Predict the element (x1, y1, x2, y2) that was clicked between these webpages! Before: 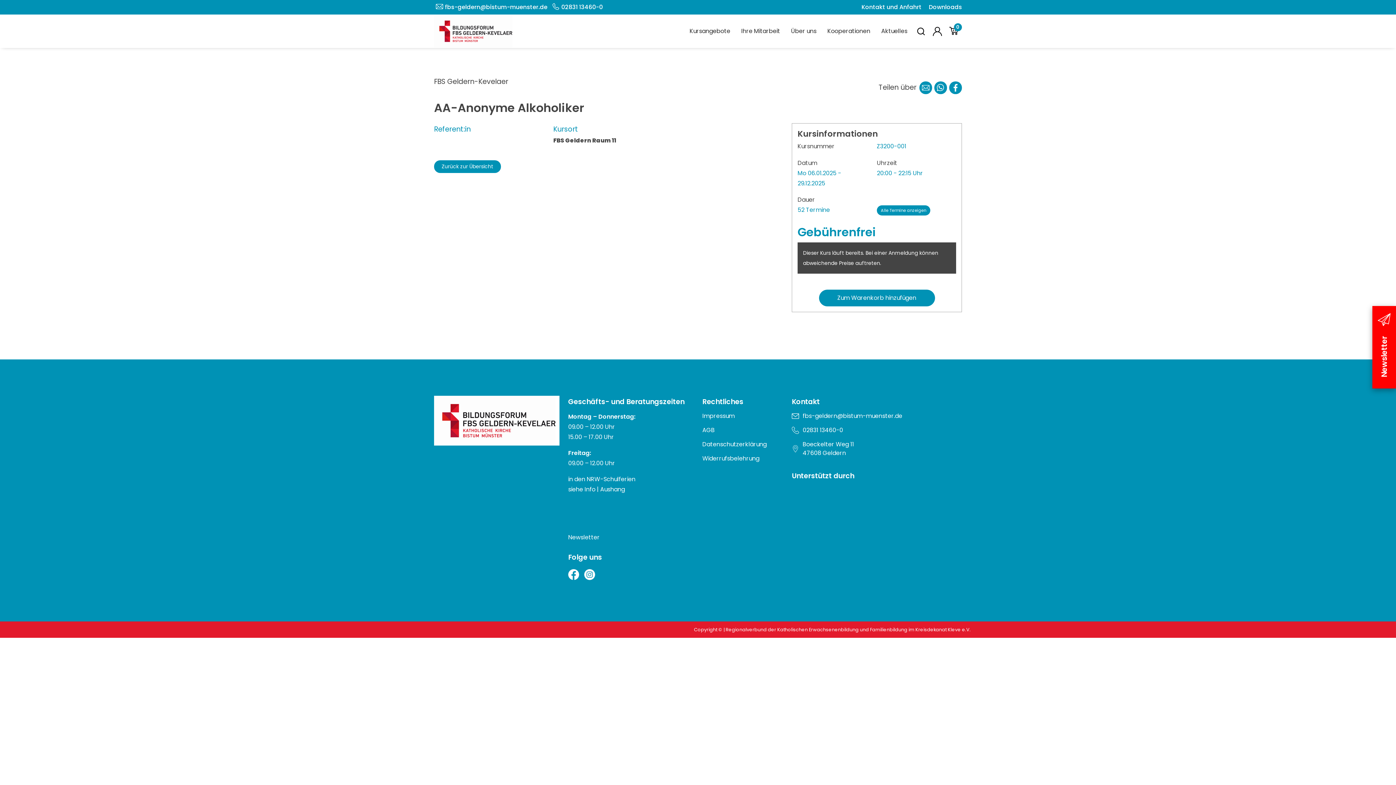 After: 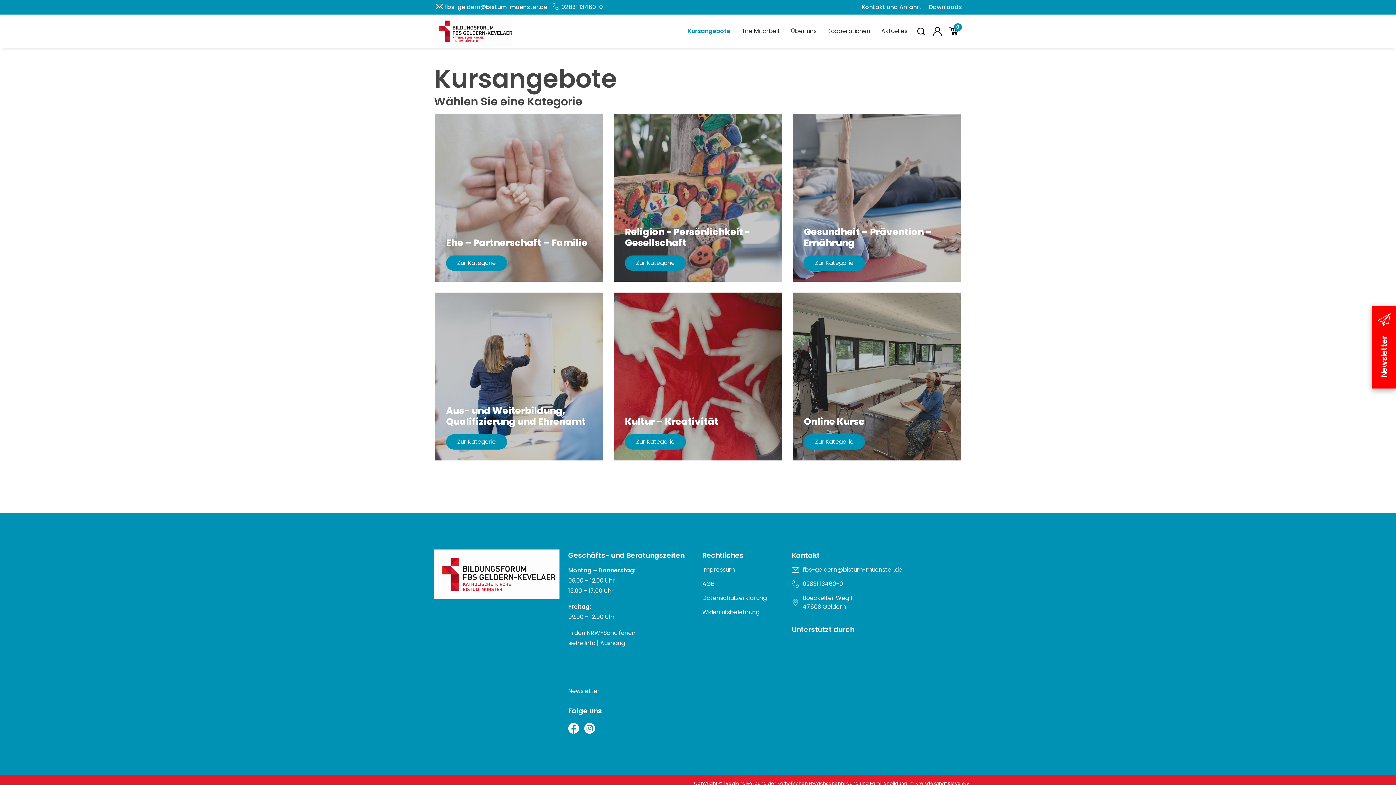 Action: label: Kursangebote bbox: (684, 25, 736, 37)